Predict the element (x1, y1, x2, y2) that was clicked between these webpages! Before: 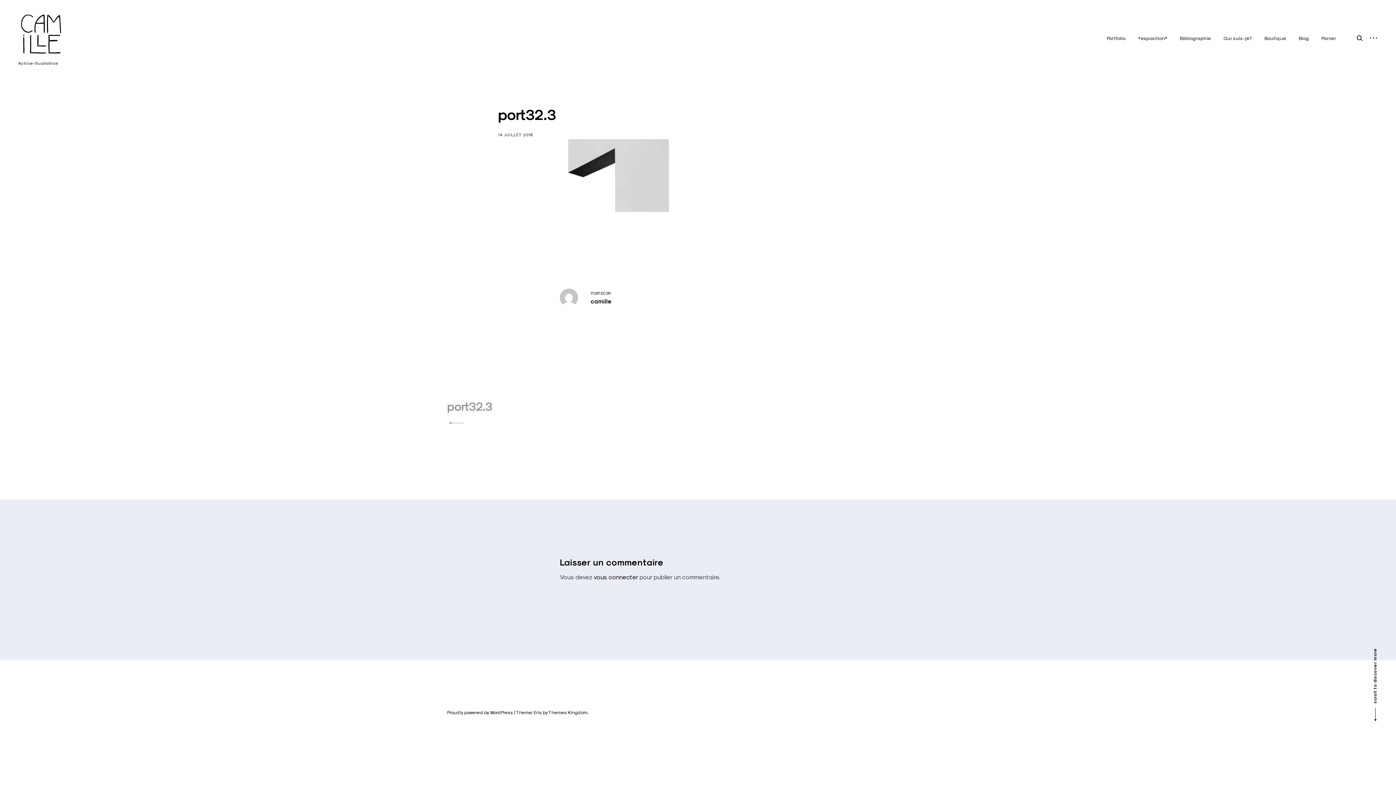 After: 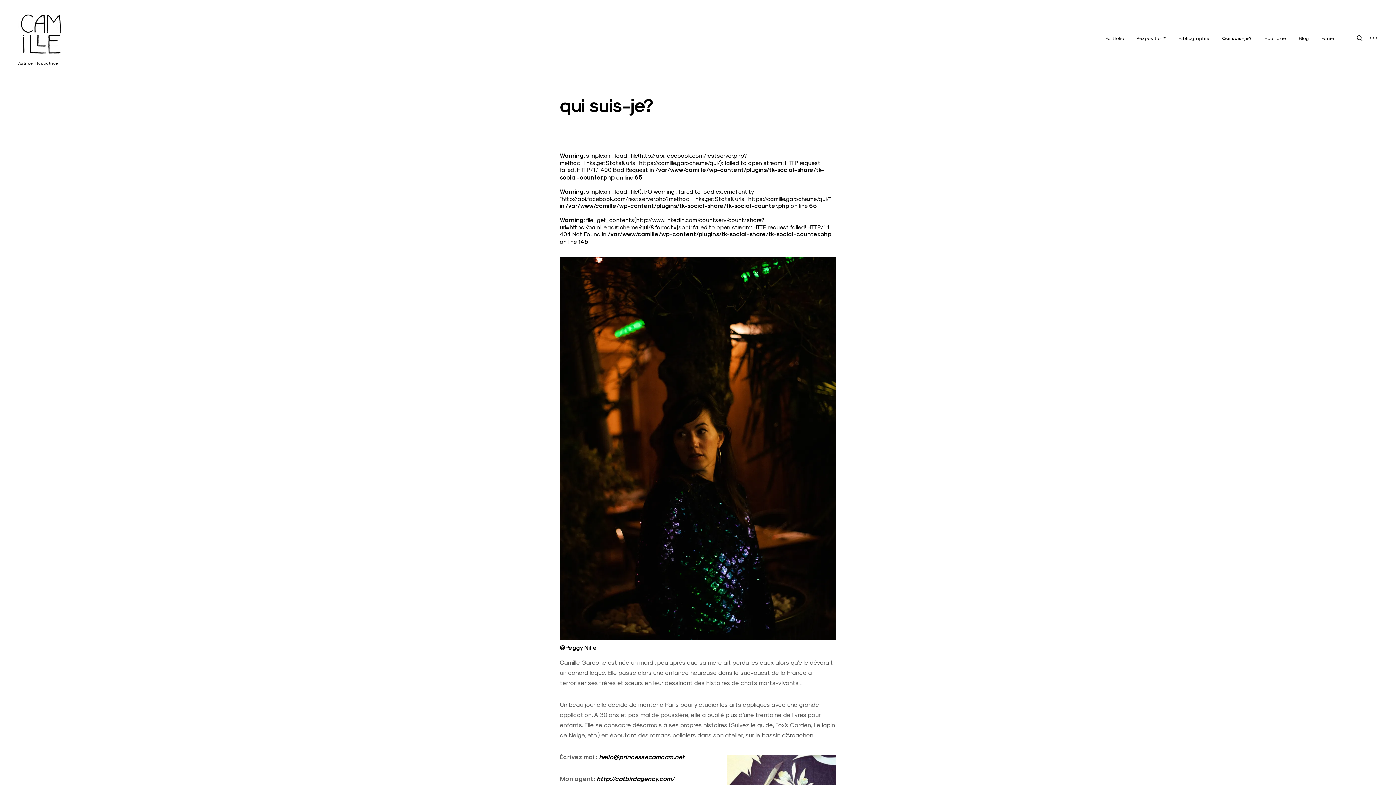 Action: bbox: (1223, 35, 1252, 41) label: Qui suis-je?